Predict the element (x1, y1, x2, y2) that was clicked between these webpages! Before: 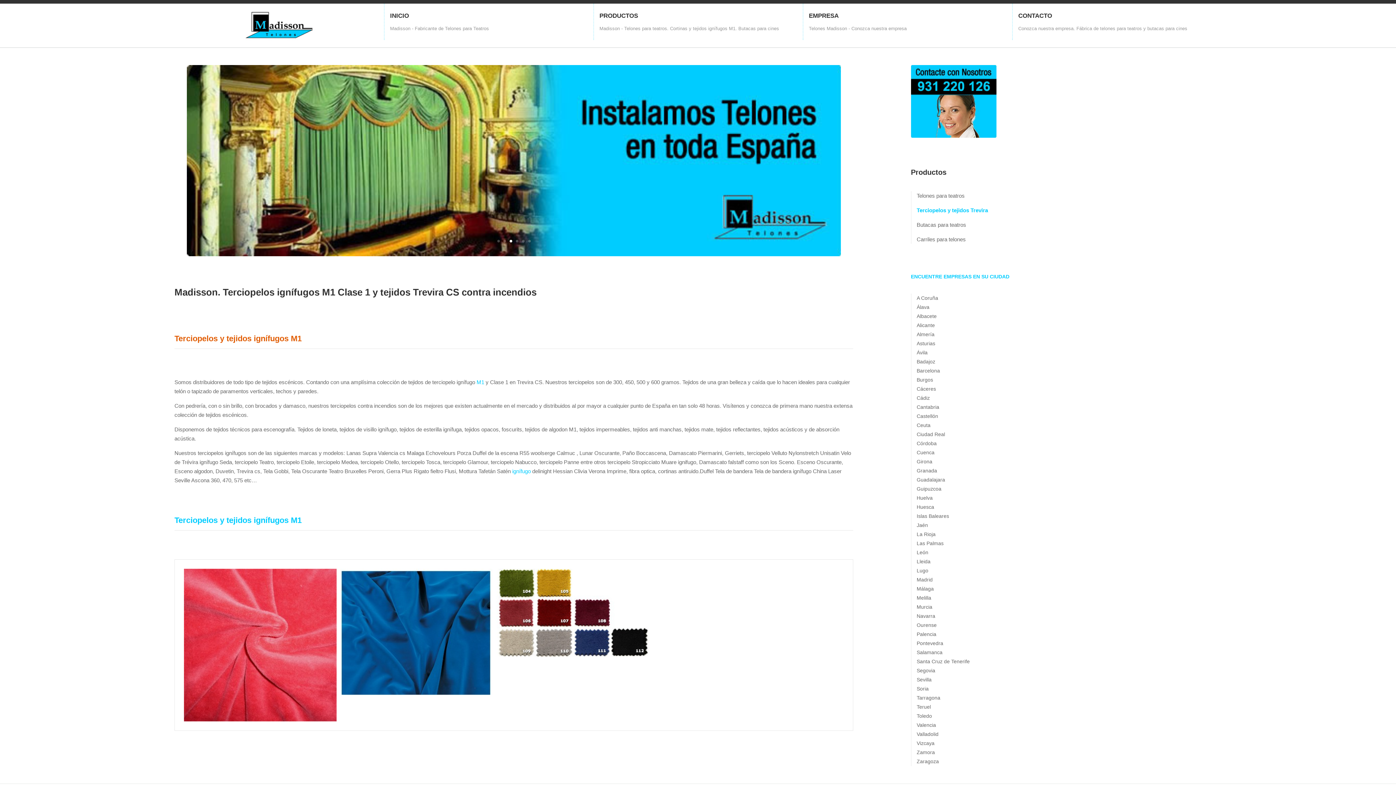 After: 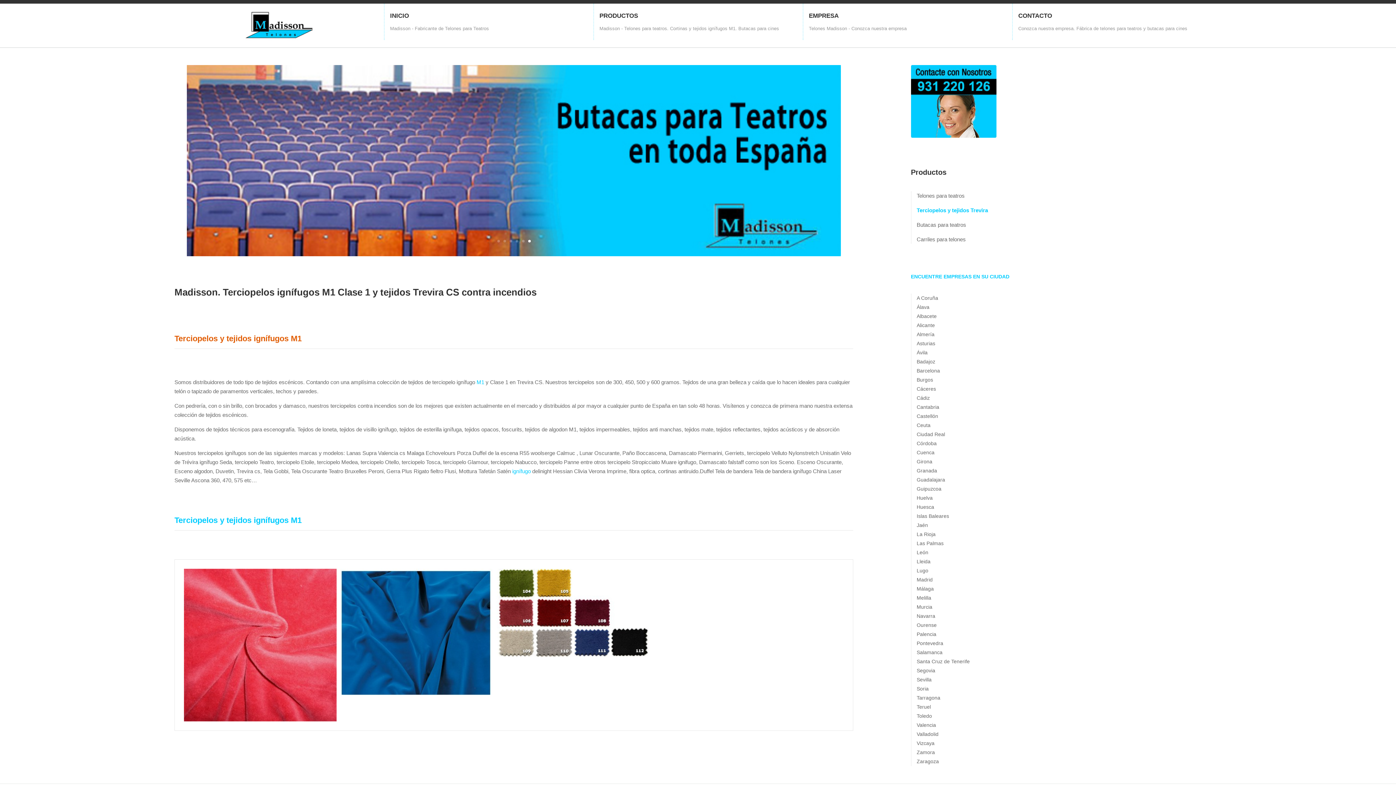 Action: bbox: (509, 239, 512, 242) label: 3